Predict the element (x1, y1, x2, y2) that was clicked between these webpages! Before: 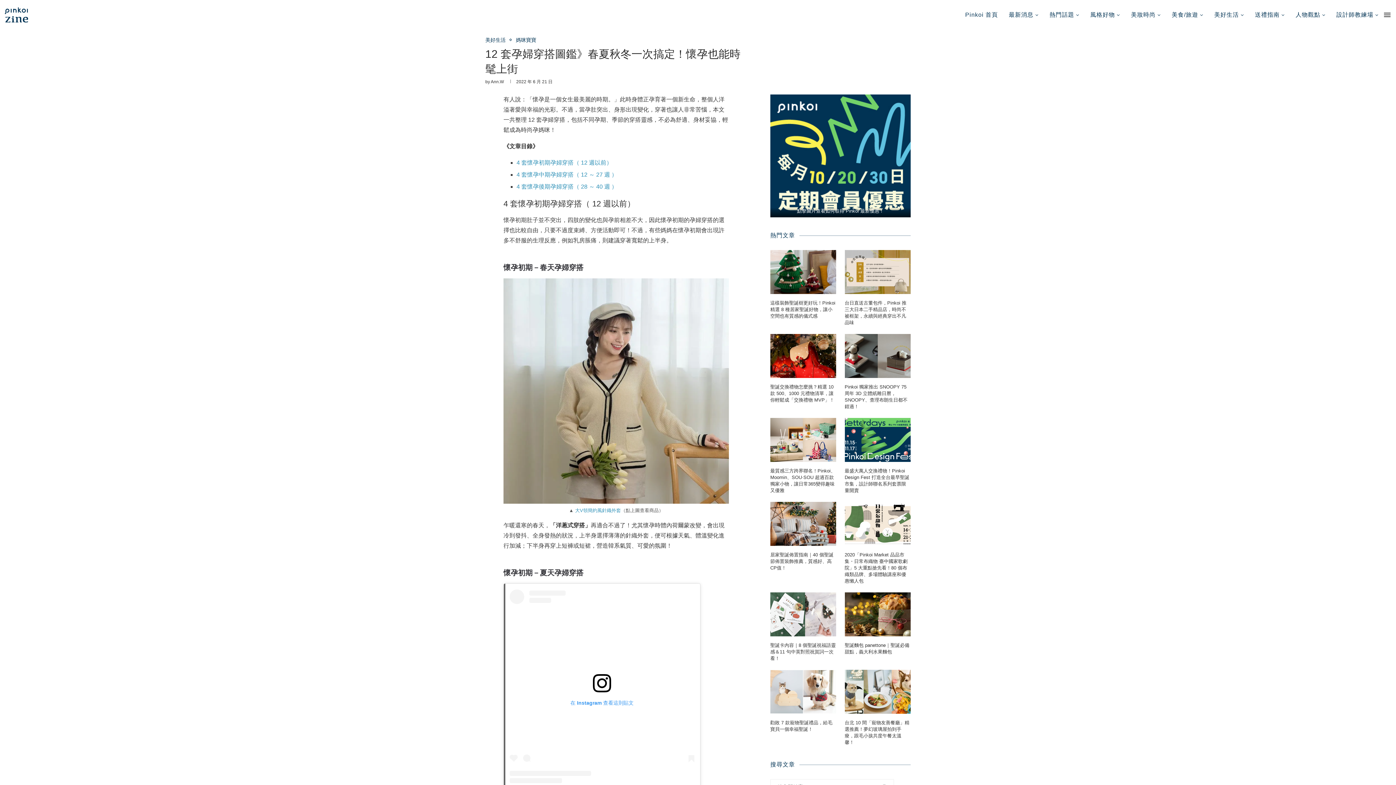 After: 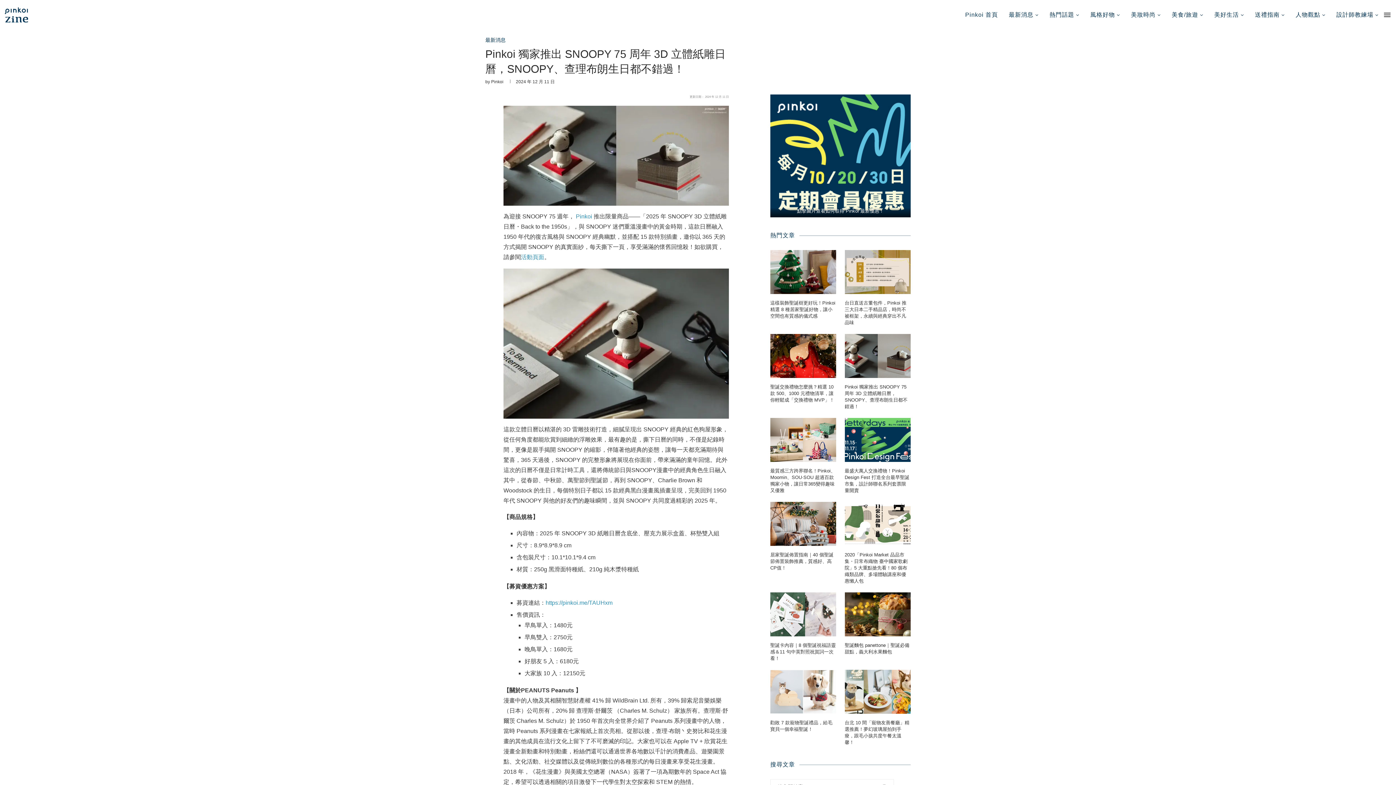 Action: label: Pinkoi 獨家推出 SNOOPY 75 周年 3D 立體紙雕日曆，SNOOPY、查理布朗生日都不錯過！ bbox: (844, 383, 910, 410)